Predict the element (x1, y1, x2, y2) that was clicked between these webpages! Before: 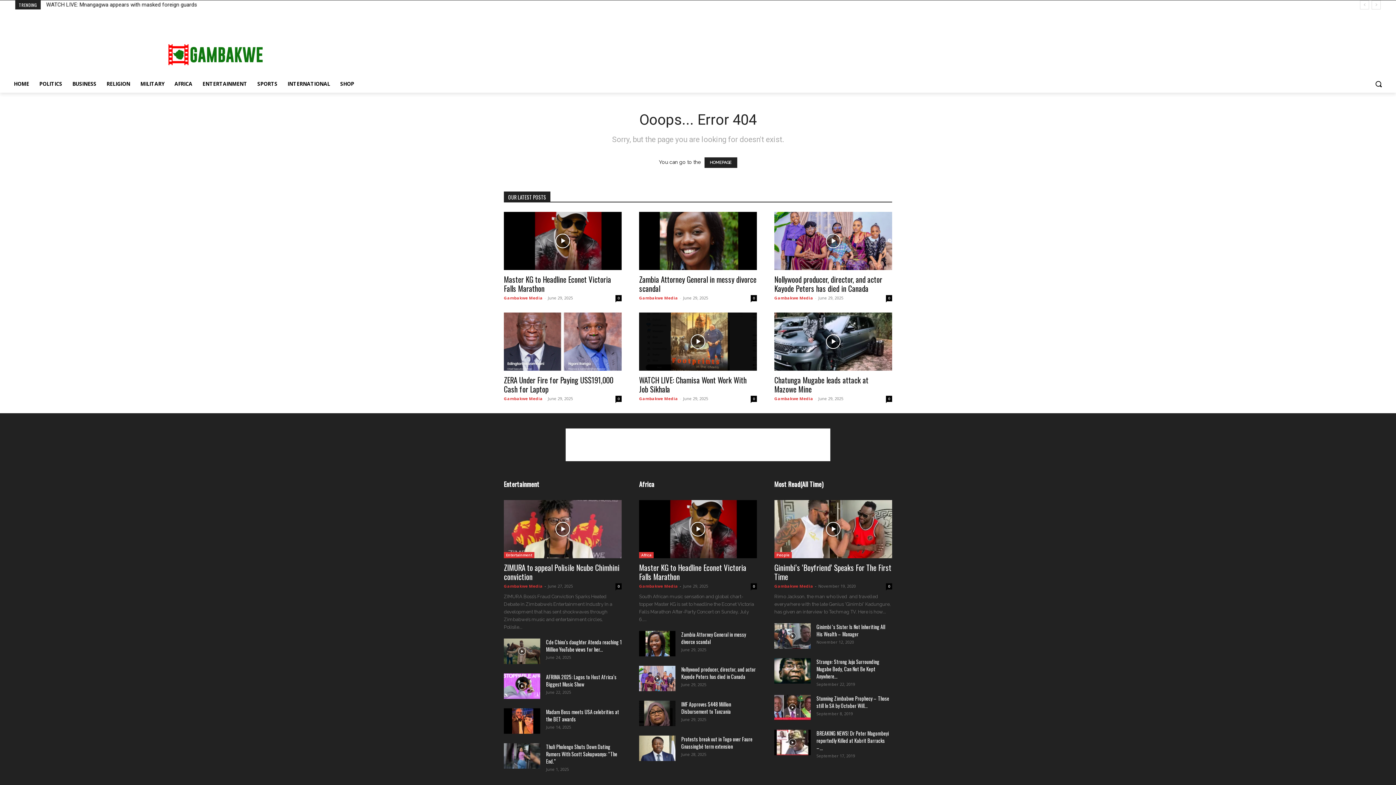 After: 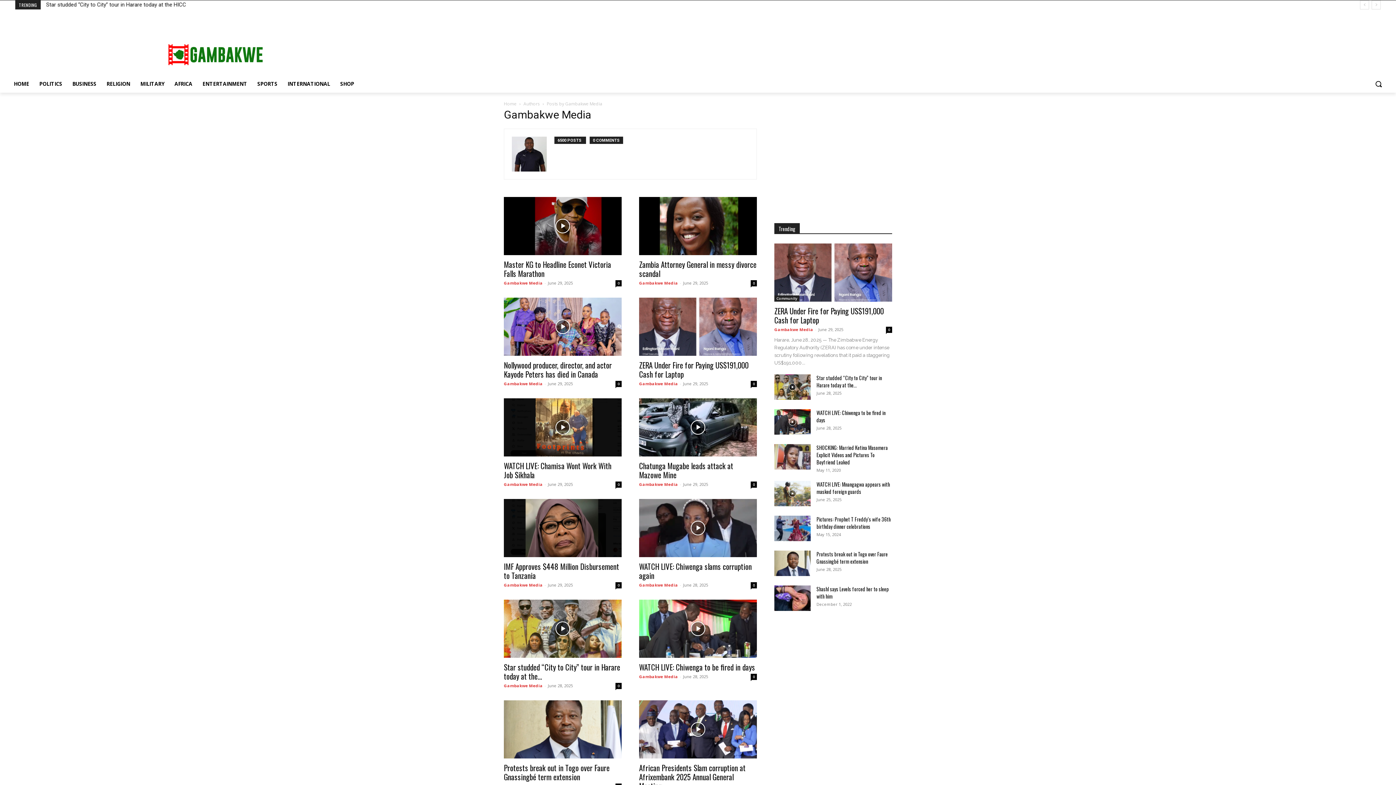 Action: bbox: (504, 583, 542, 589) label: Gambakwe Media